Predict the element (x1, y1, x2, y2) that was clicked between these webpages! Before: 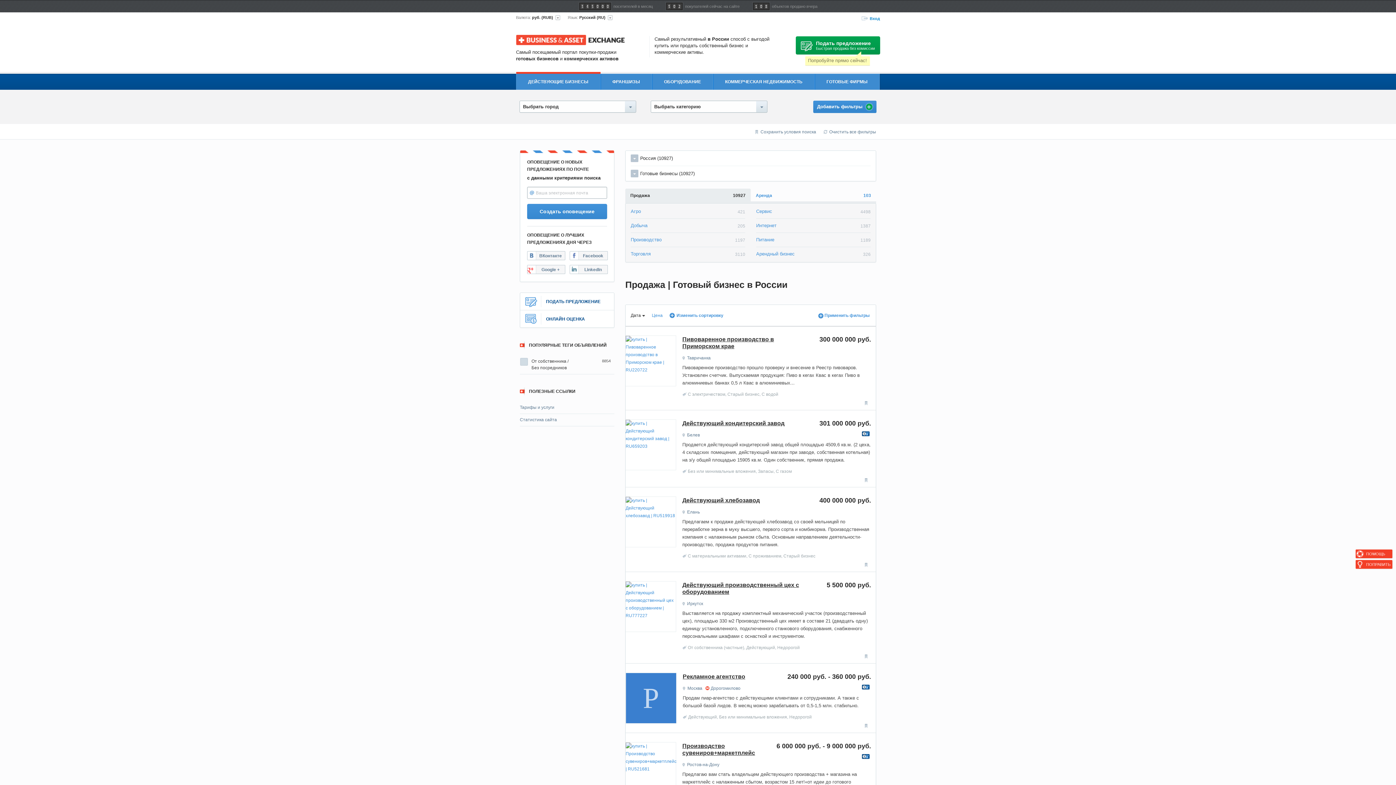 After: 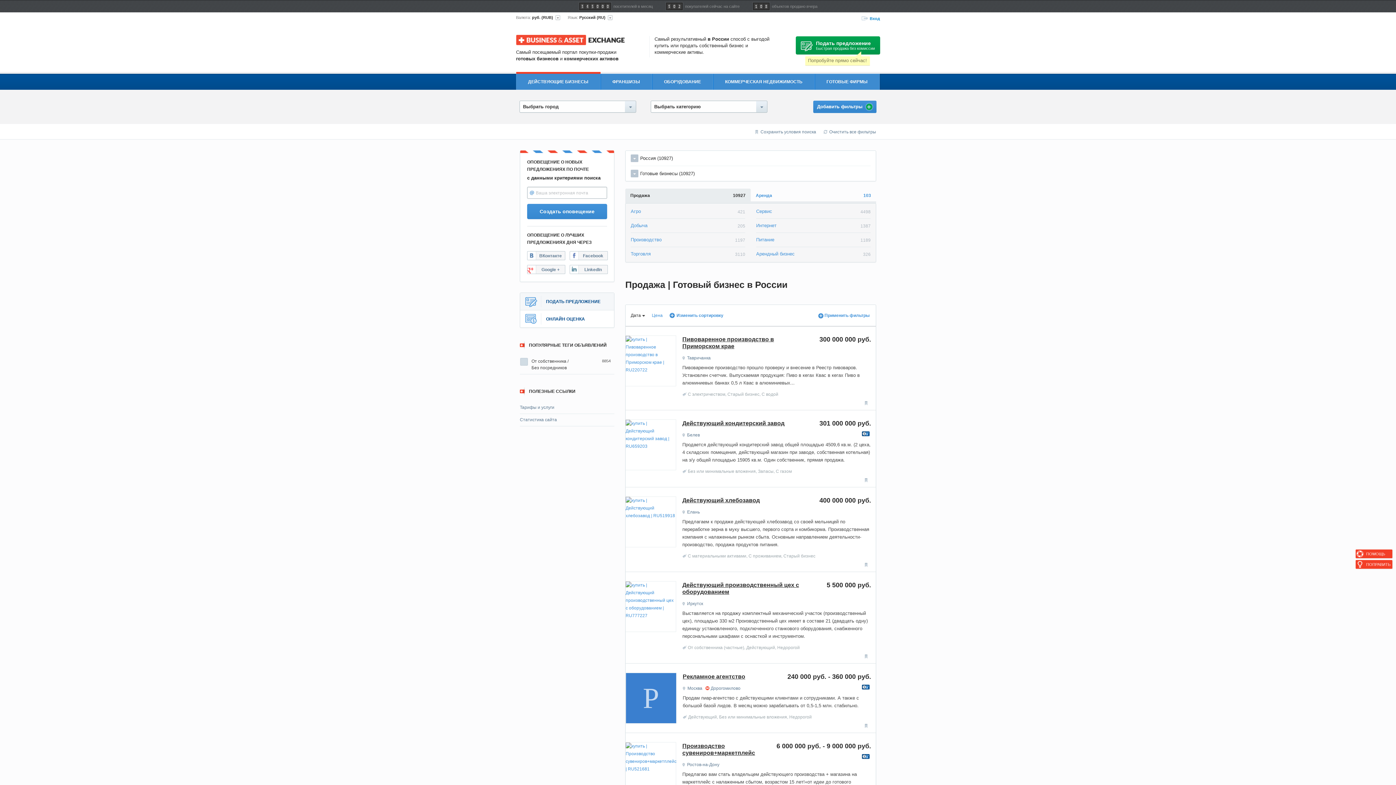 Action: bbox: (520, 293, 614, 310) label:  ПОДАТЬ ПРЕДЛОЖЕНИЕ